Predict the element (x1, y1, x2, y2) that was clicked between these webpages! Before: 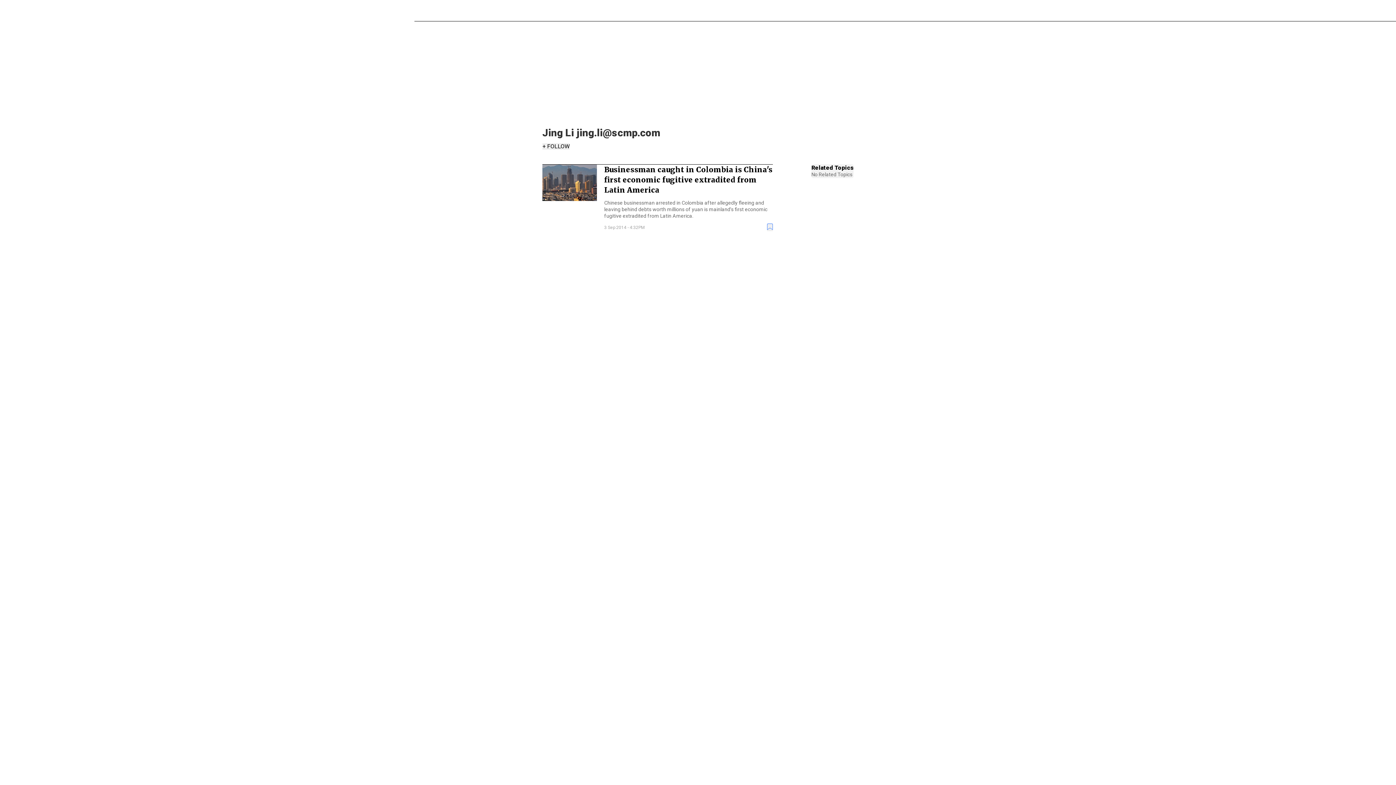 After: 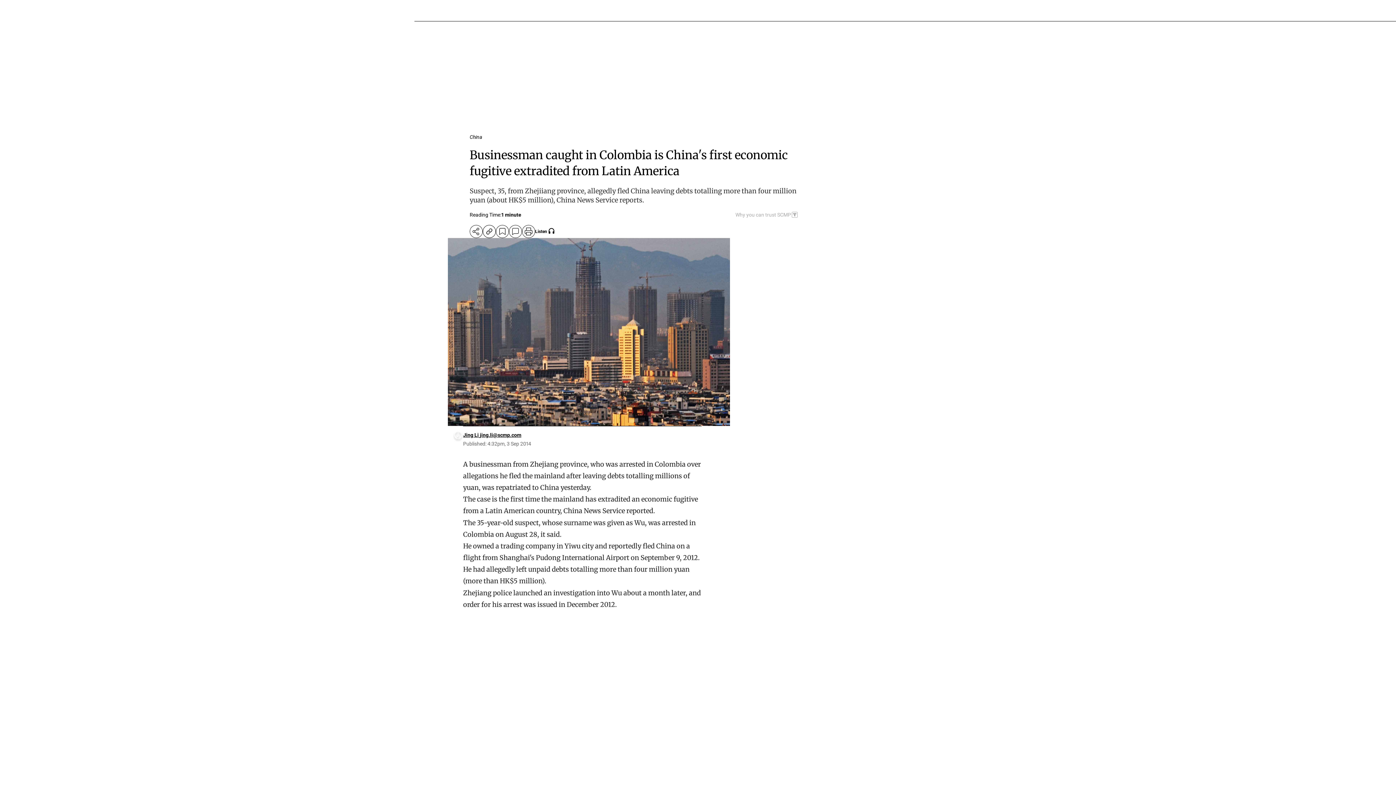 Action: bbox: (604, 164, 773, 195) label: Businessman caught in Colombia is China's first economic fugitive extradited from Latin America